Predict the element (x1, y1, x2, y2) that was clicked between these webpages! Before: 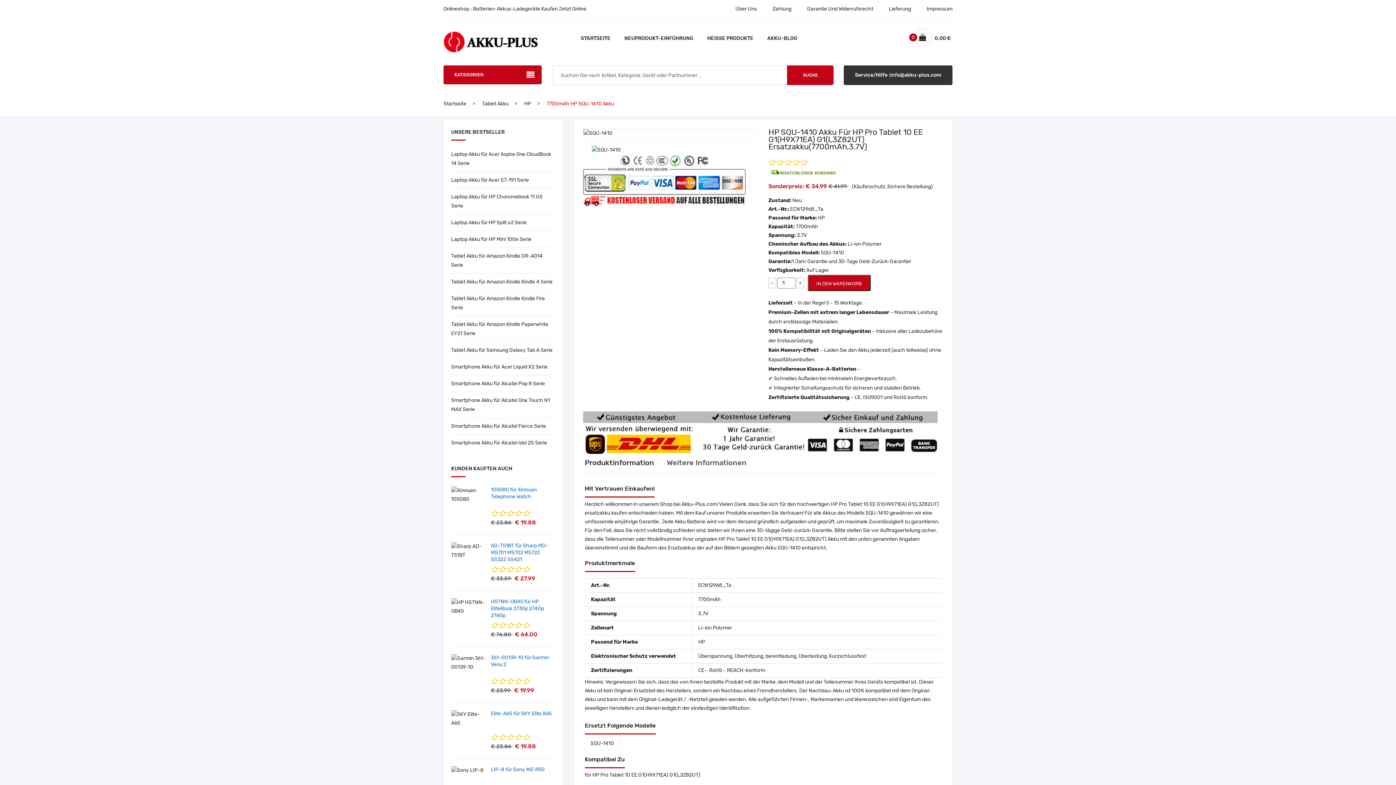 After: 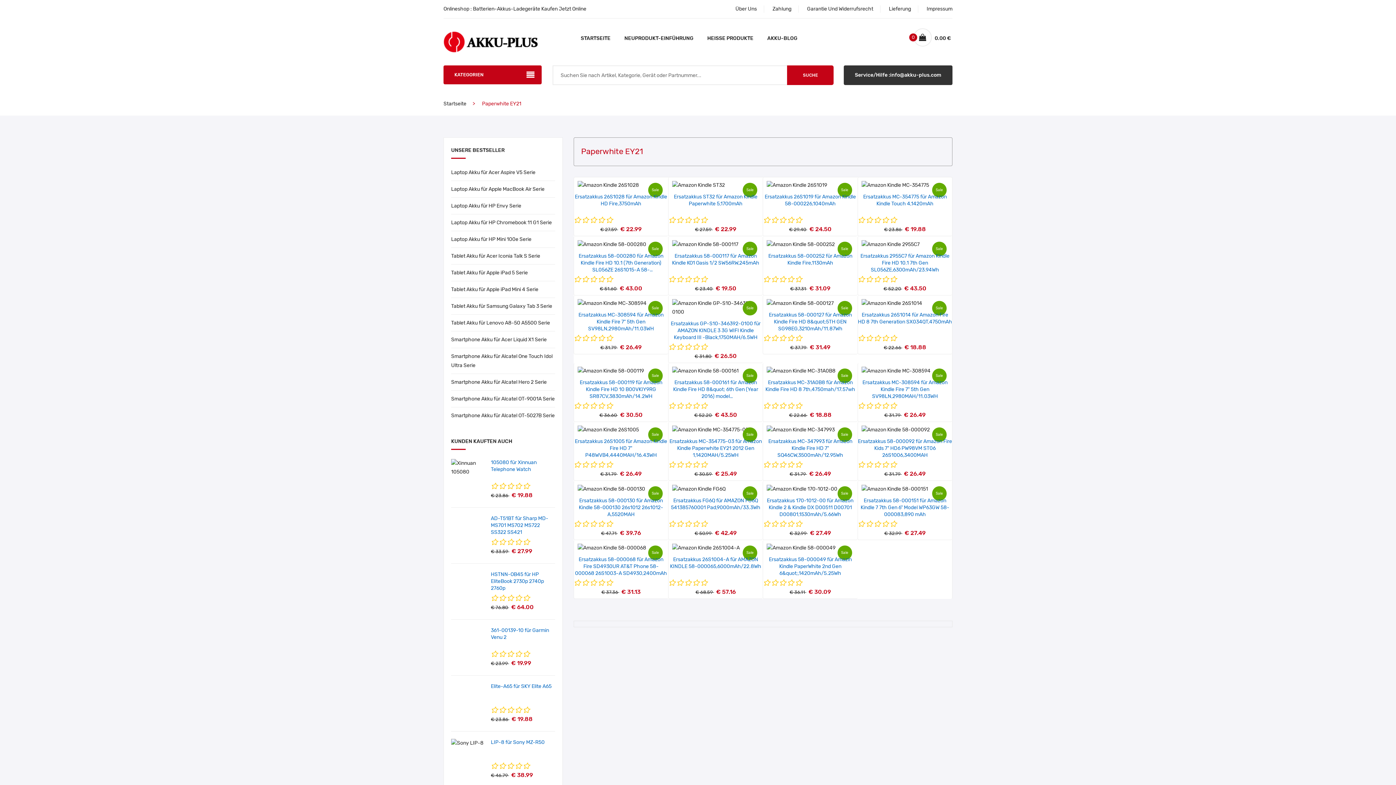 Action: bbox: (451, 316, 555, 341) label: Tablet Akku für Amazon Kindle Paperwhite EY21 Serie